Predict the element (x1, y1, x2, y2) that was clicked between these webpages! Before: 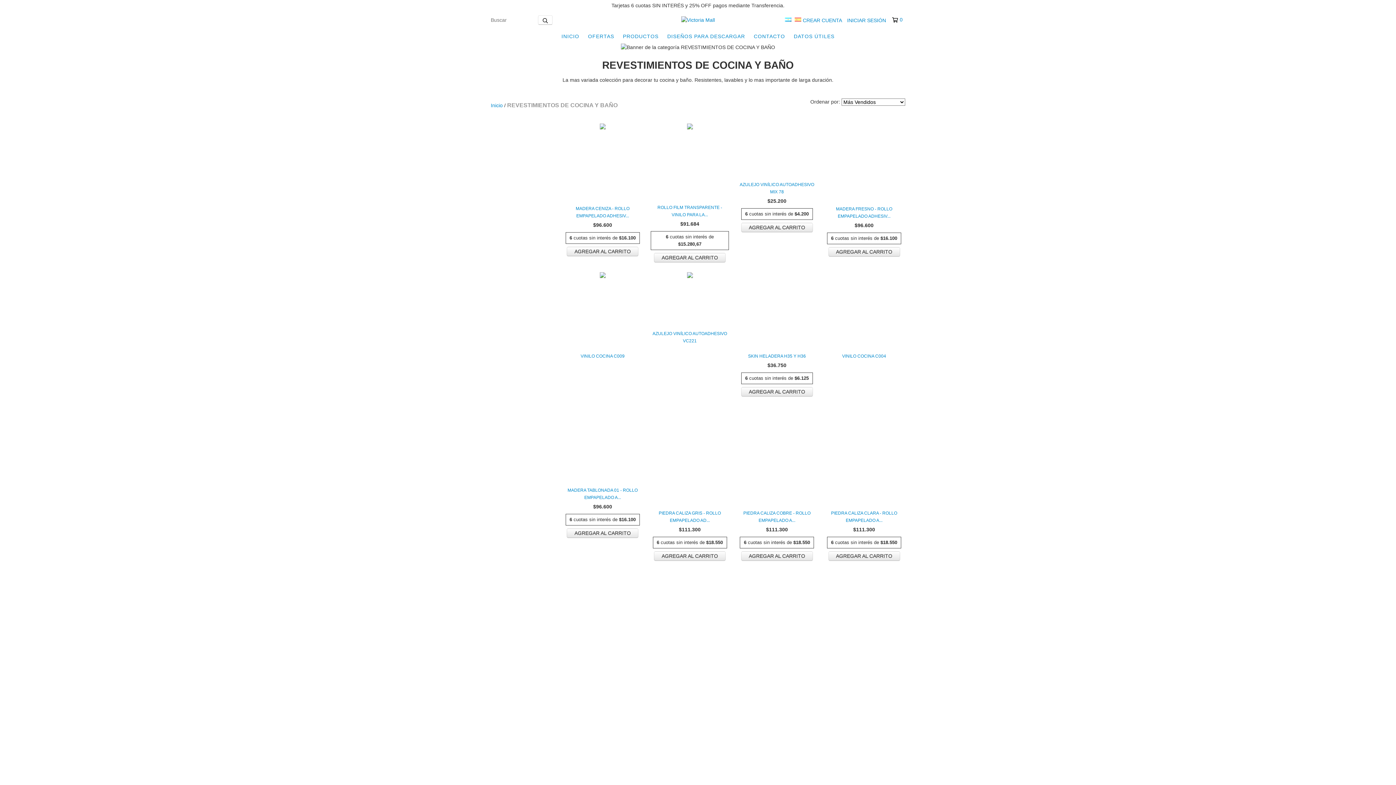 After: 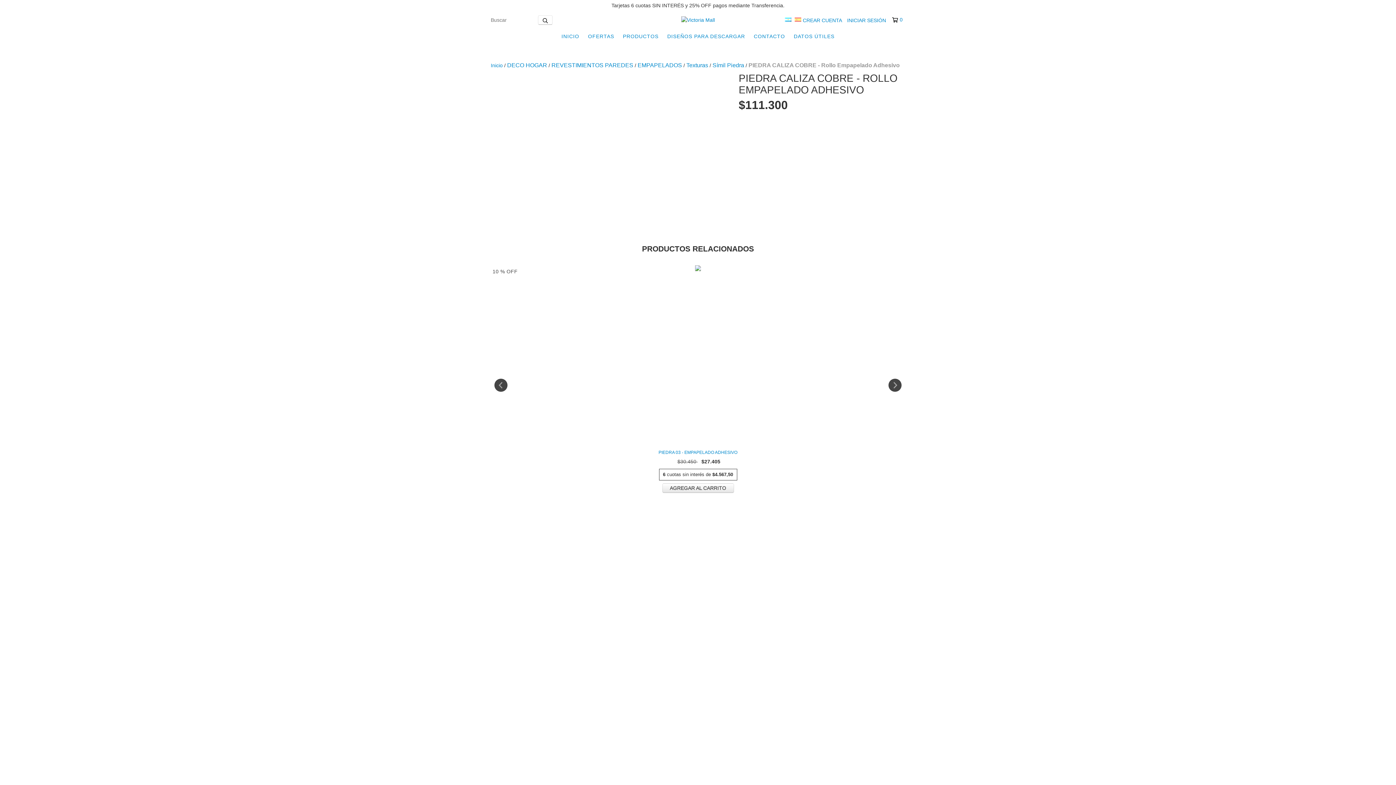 Action: label: PIEDRA CALIZA COBRE - Rollo Empapelado Adhesivo bbox: (739, 509, 814, 524)